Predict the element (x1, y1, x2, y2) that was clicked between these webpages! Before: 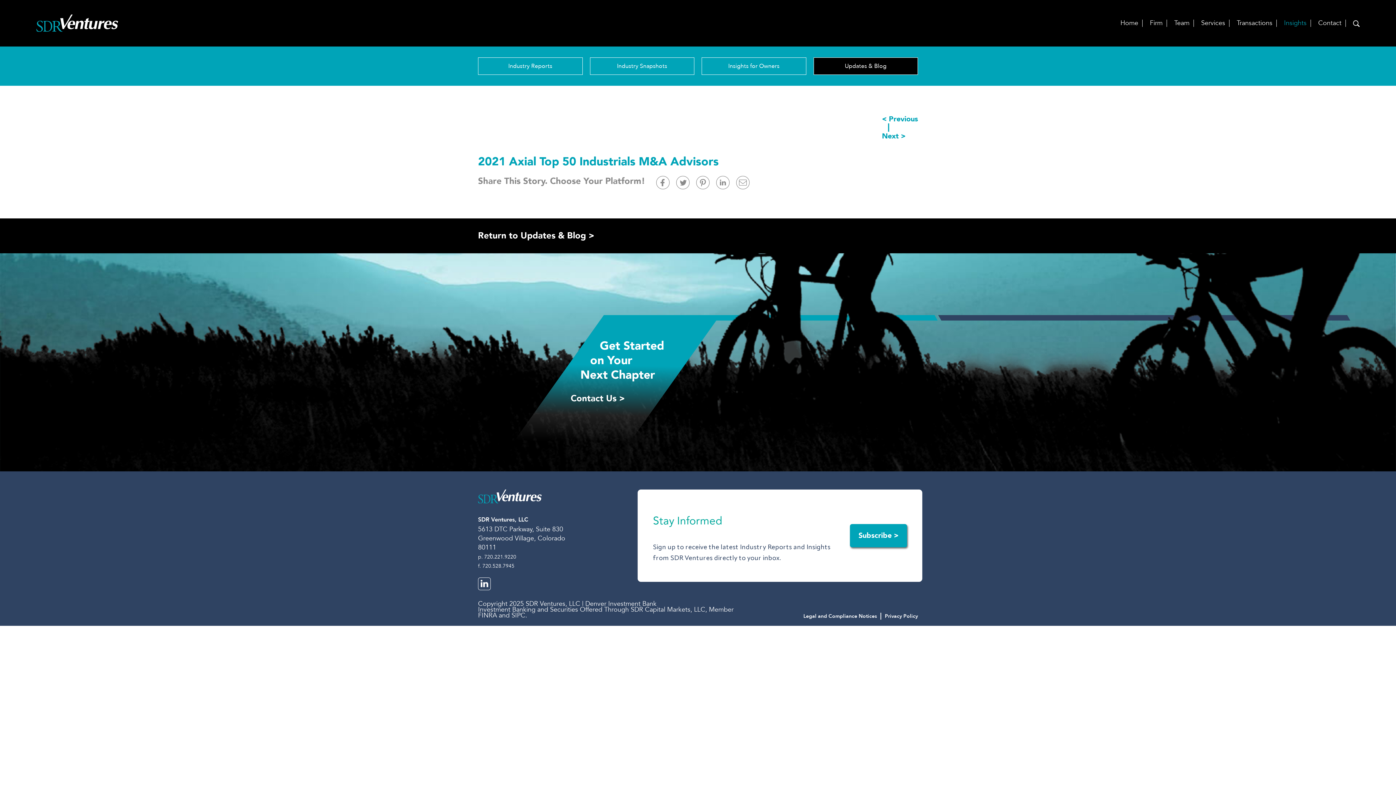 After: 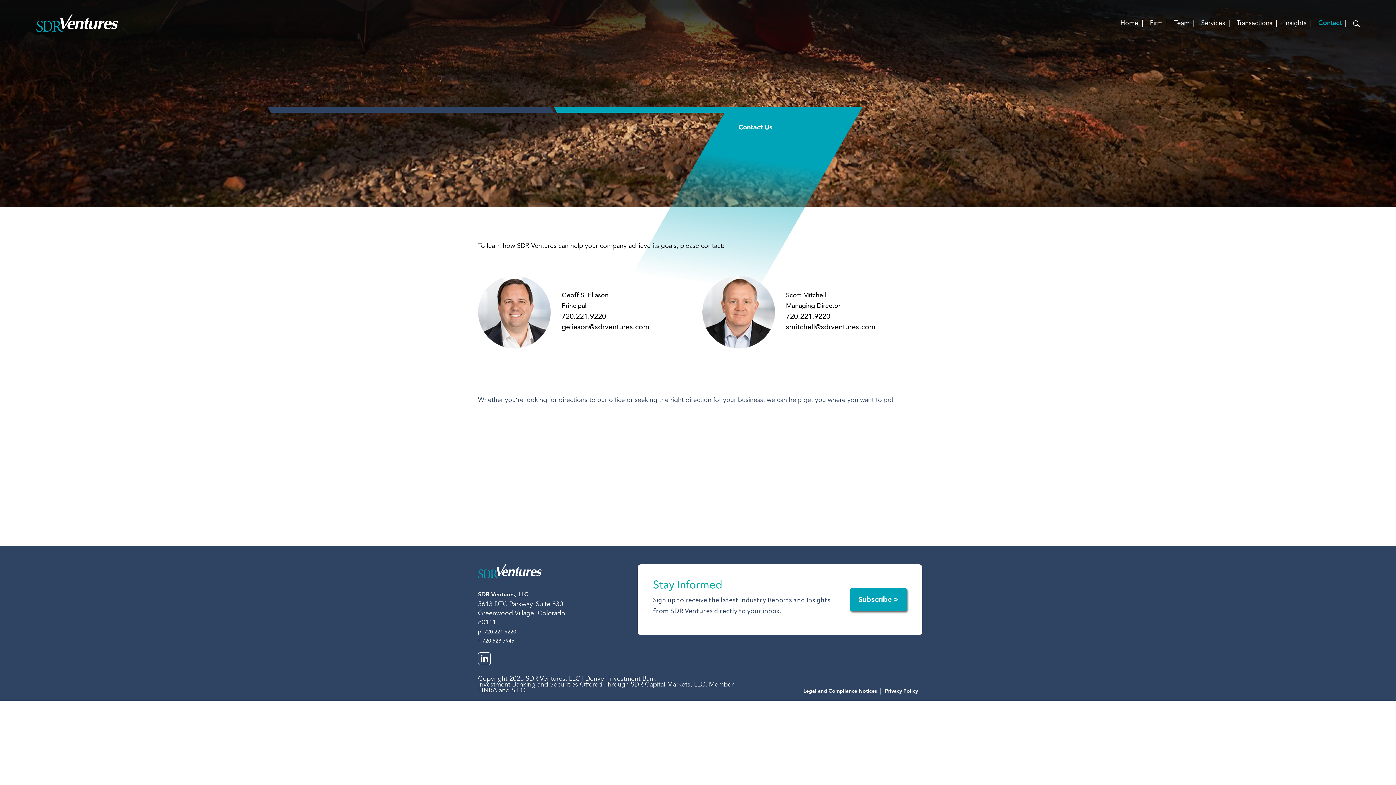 Action: bbox: (570, 392, 625, 404) label: Contact Us >